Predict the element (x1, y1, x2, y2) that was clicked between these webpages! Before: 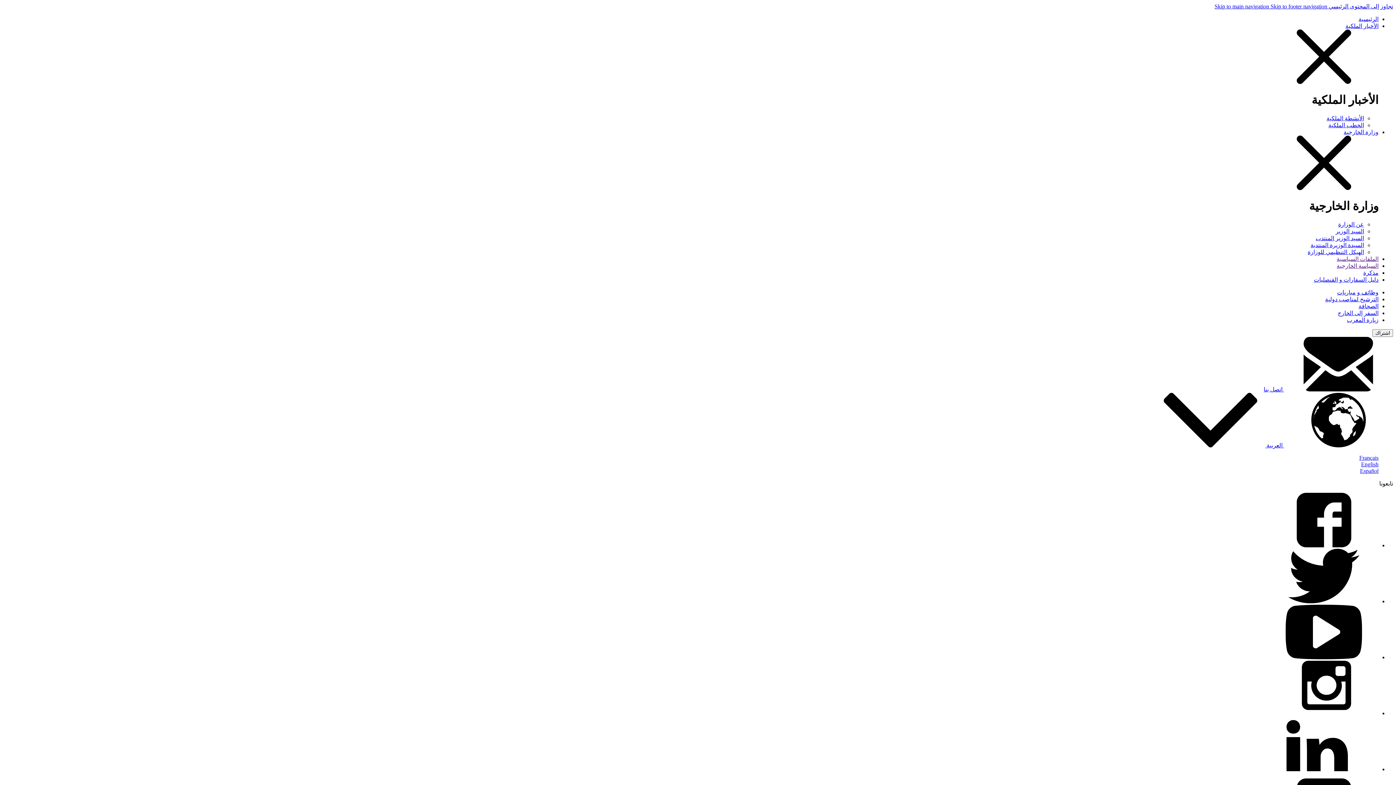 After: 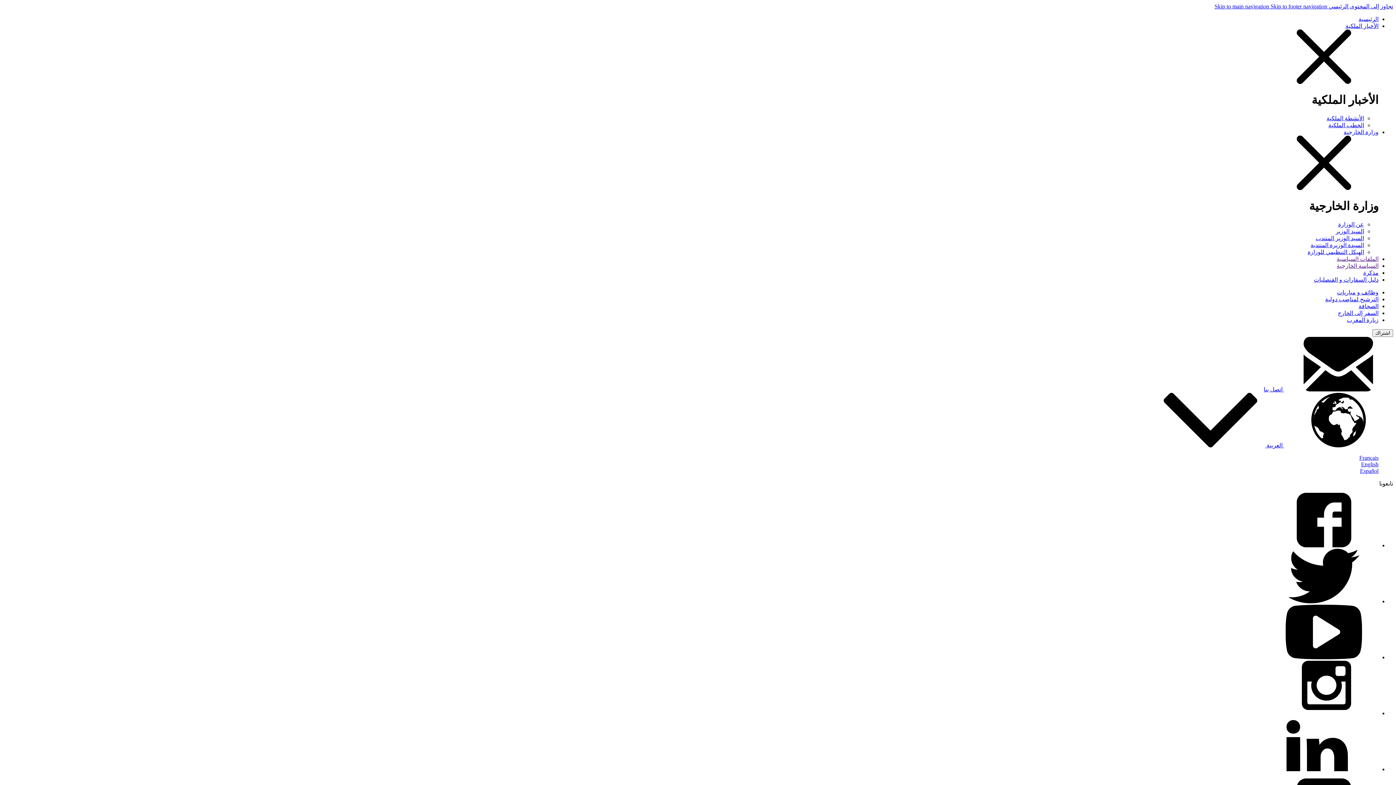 Action: label: مذكرة bbox: (1363, 269, 1378, 275)